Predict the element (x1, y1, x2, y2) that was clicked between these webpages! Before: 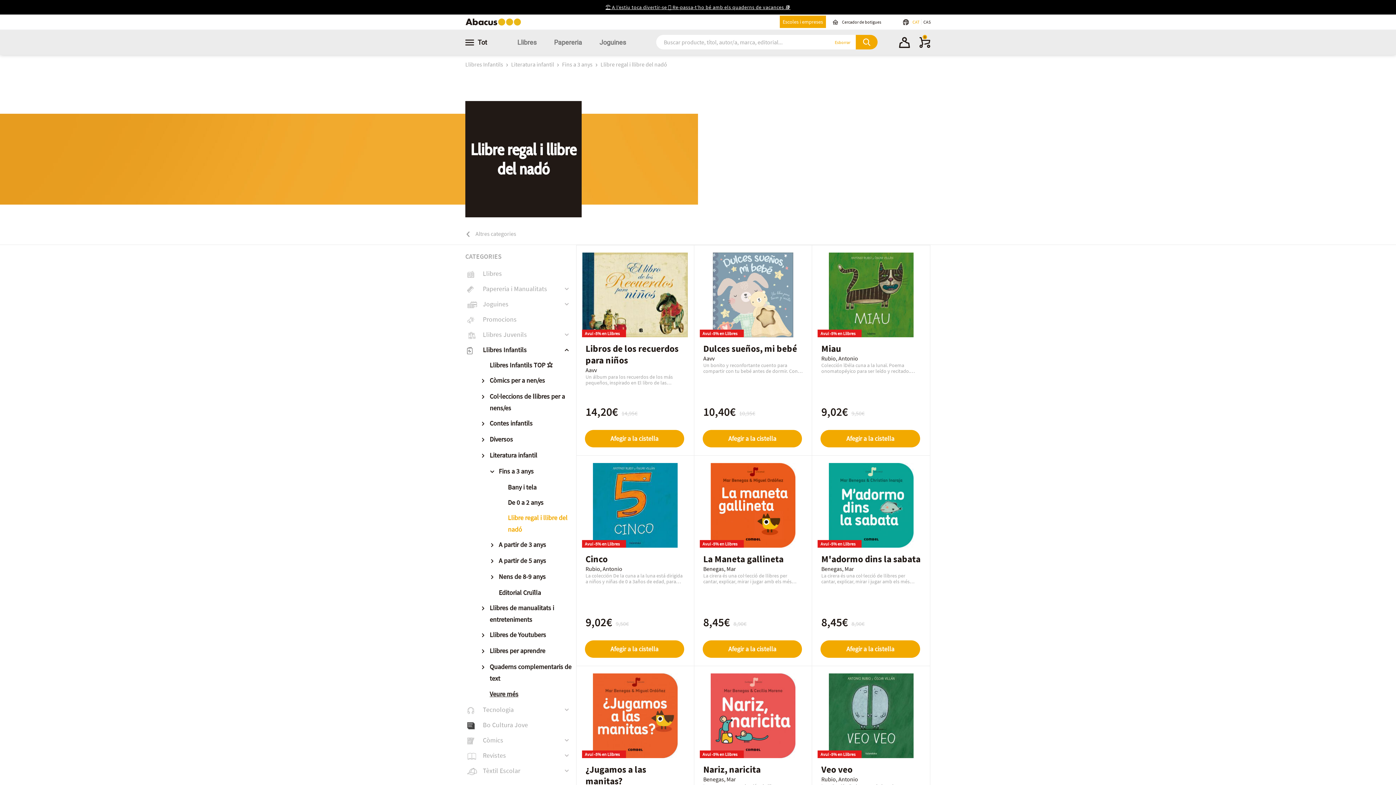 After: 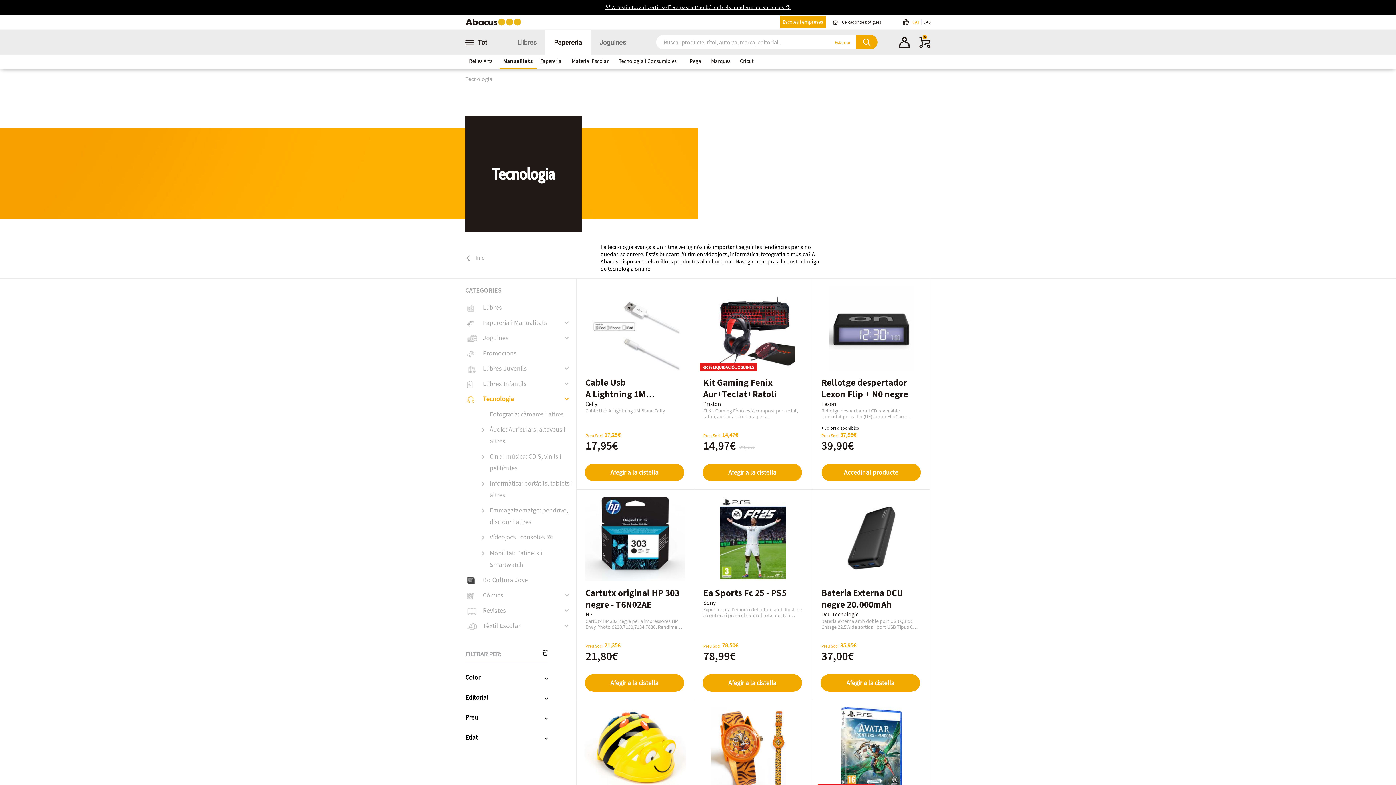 Action: label:  Tecnologia bbox: (465, 704, 576, 716)